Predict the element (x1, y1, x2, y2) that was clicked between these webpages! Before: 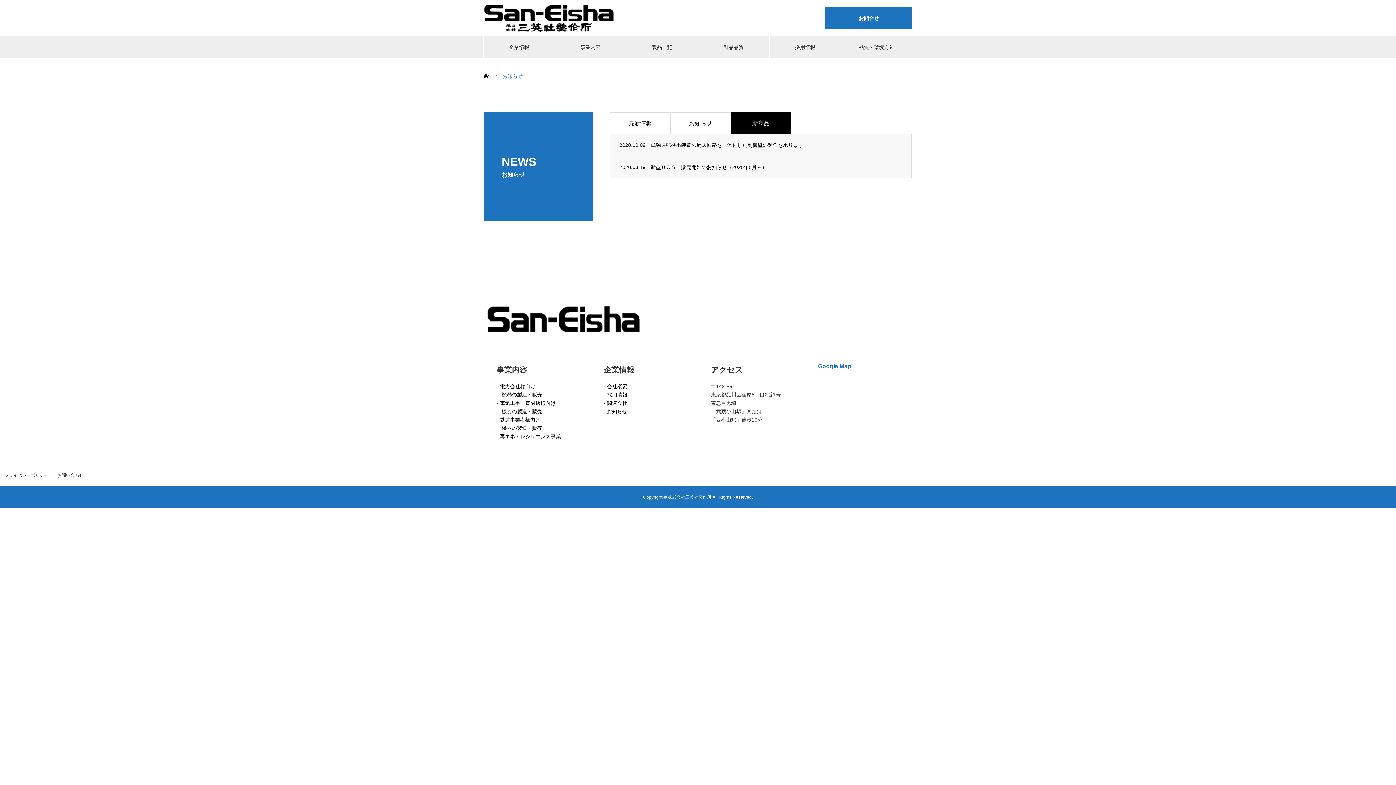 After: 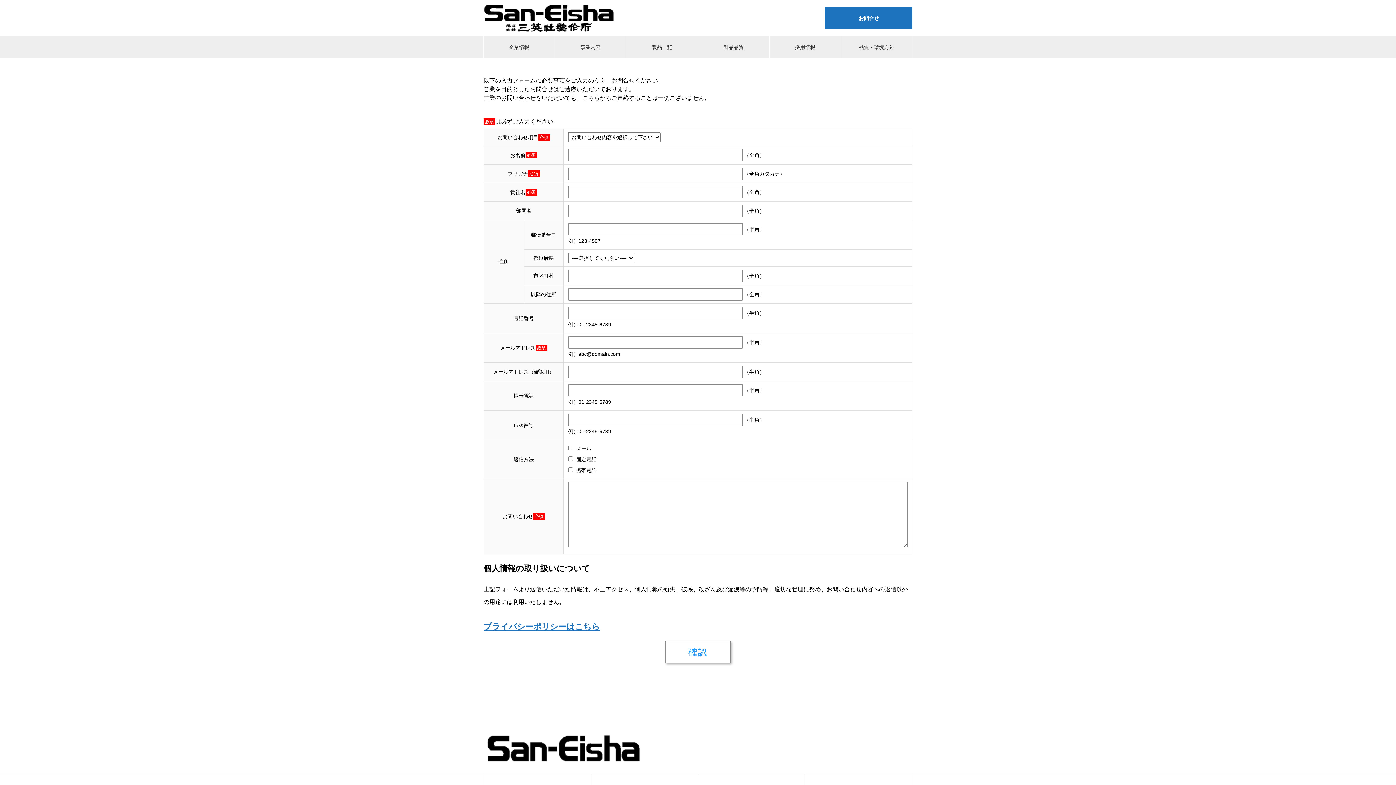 Action: bbox: (57, 473, 83, 478) label: お問い合わせ